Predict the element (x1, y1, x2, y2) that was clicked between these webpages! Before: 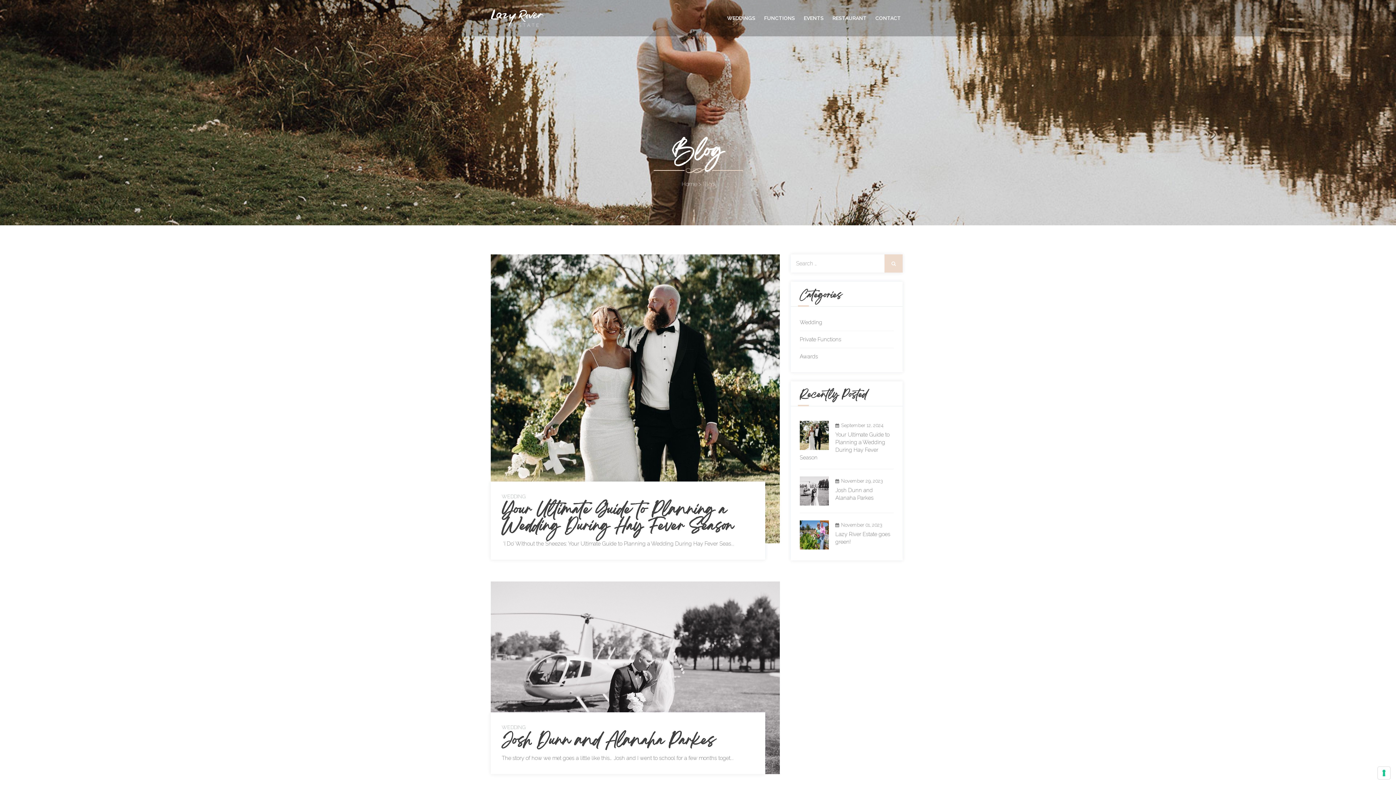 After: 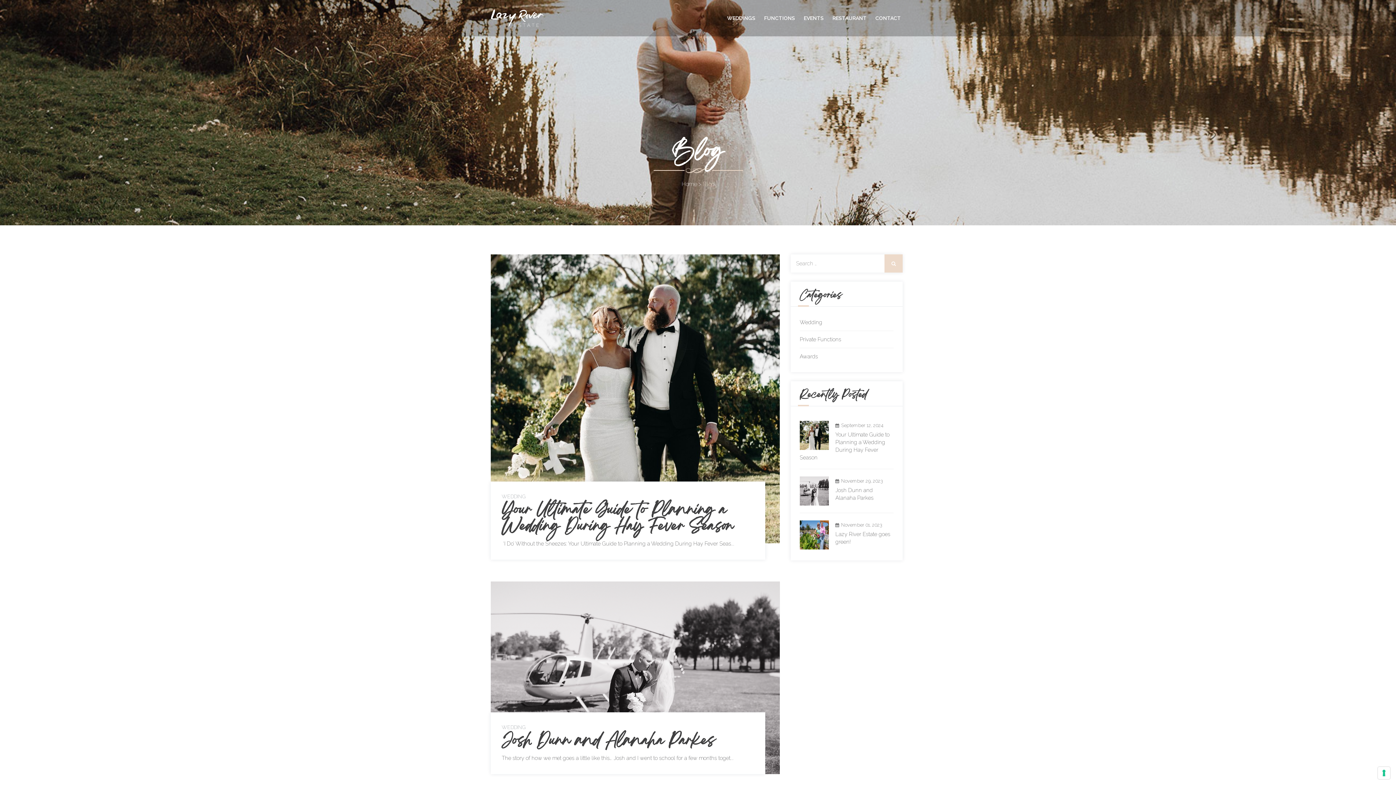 Action: bbox: (799, 336, 841, 342) label: Private Functions